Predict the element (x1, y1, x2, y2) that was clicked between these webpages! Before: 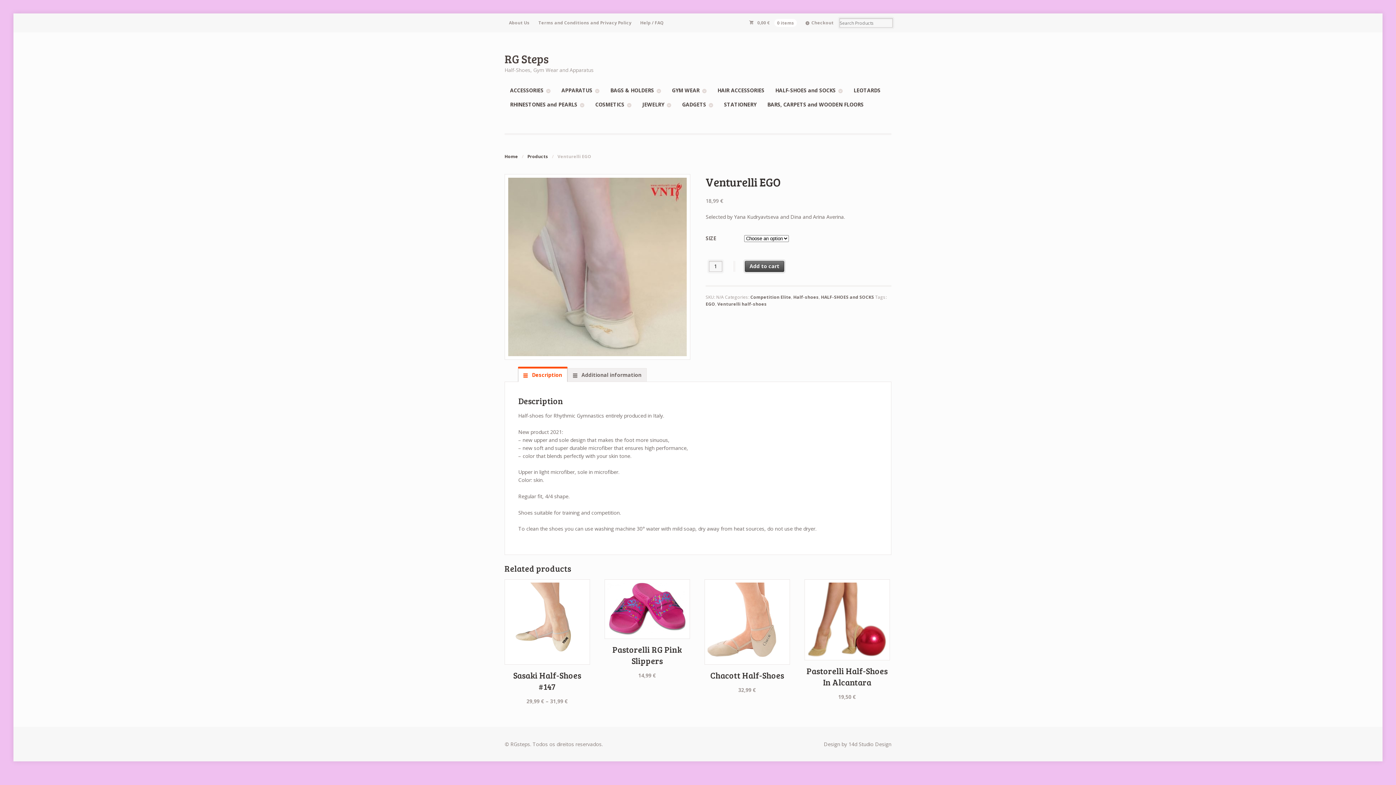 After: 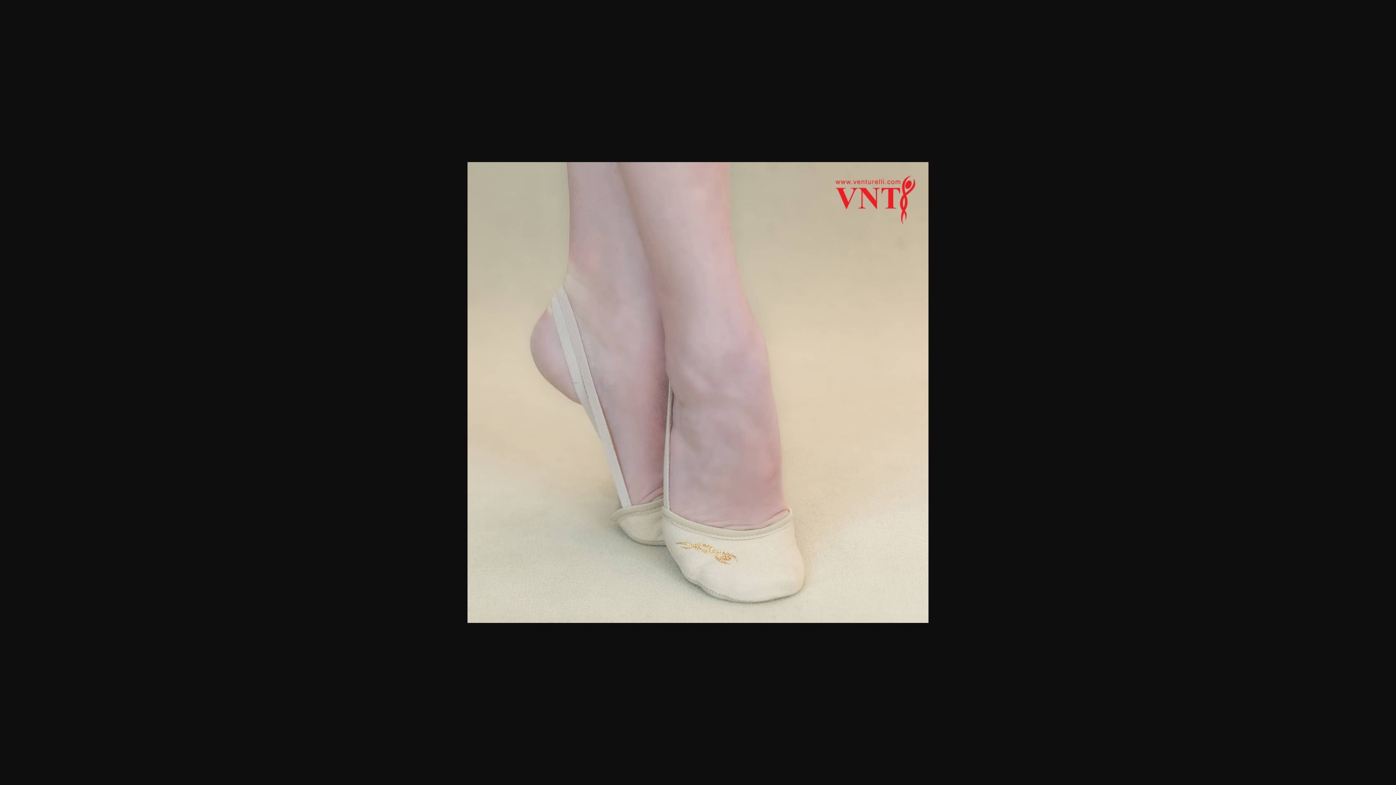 Action: bbox: (504, 352, 690, 359)